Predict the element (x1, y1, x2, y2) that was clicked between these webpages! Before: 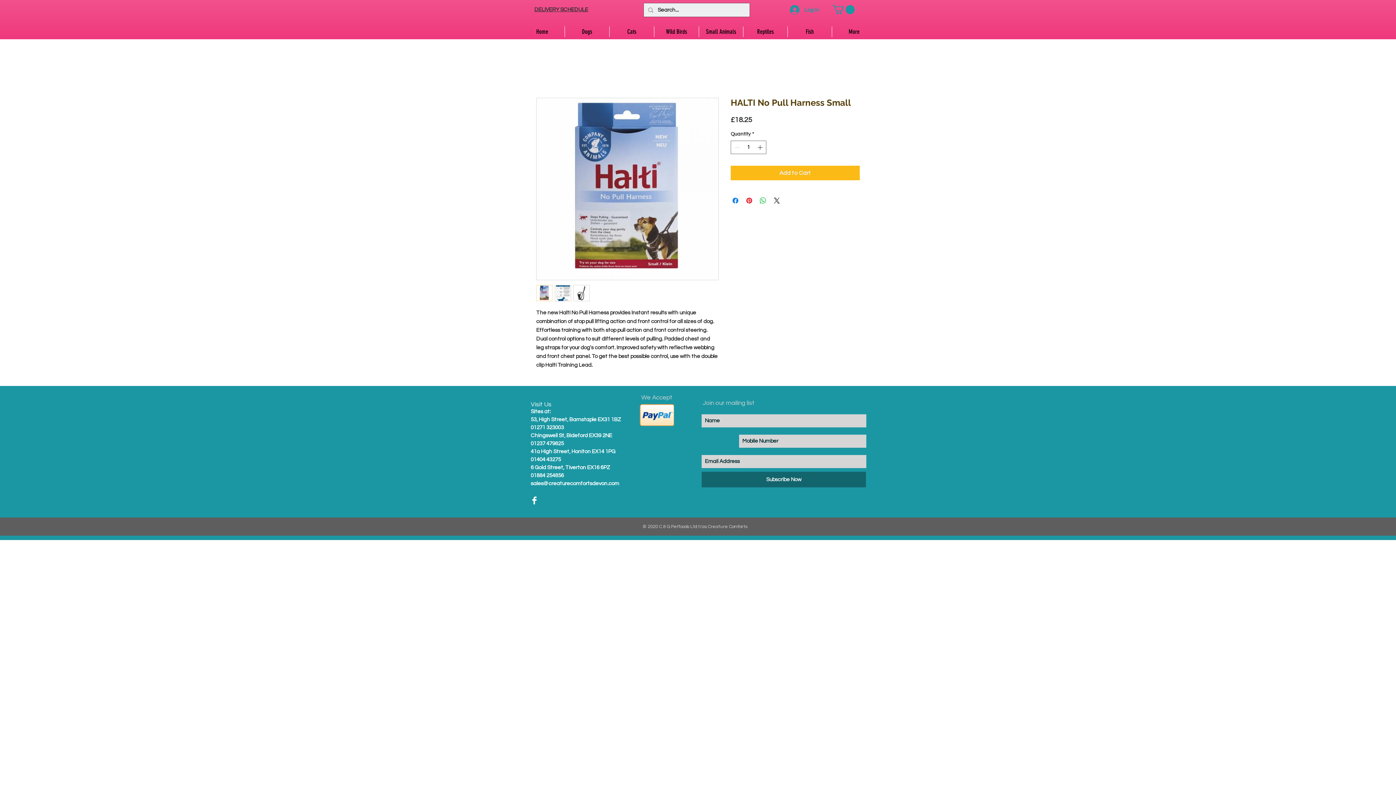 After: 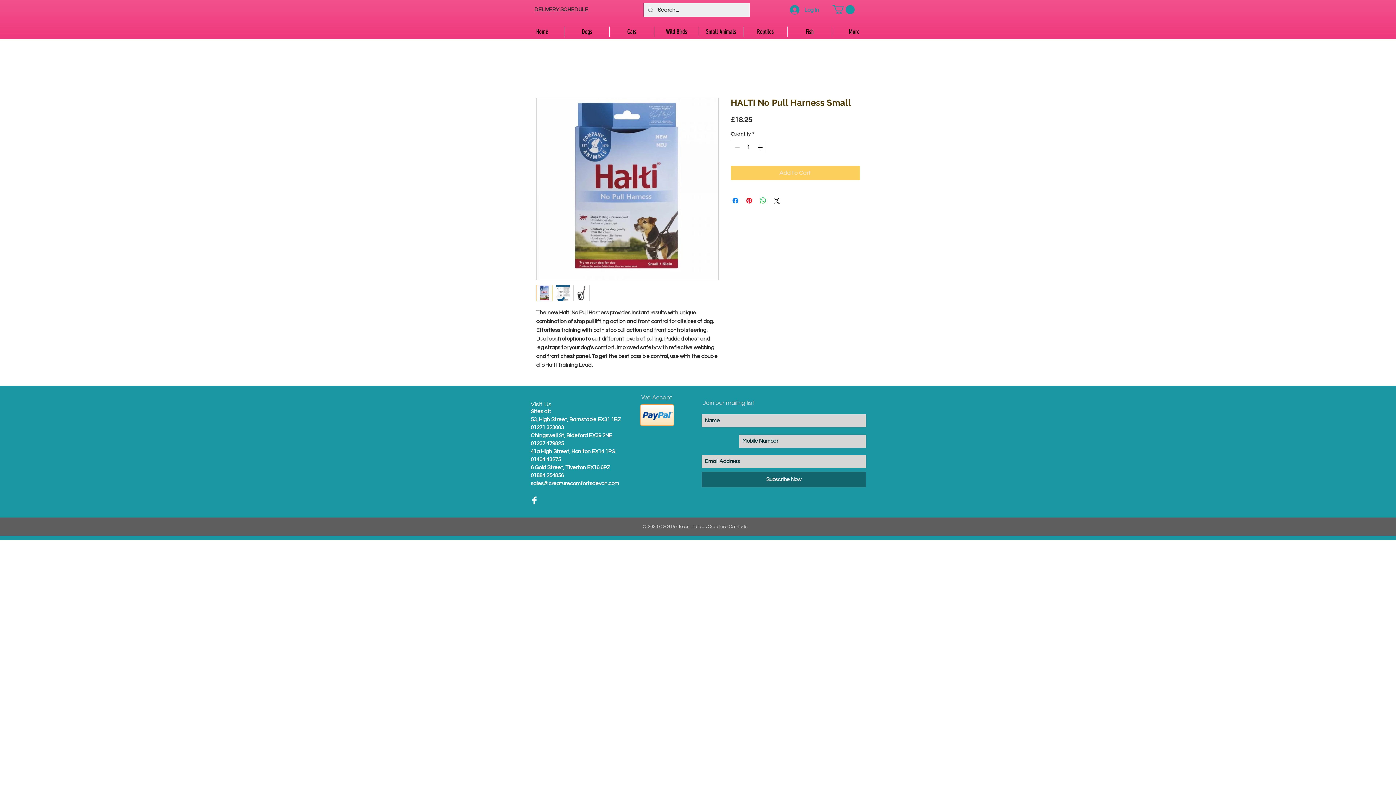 Action: label: Add to Cart bbox: (730, 165, 860, 180)